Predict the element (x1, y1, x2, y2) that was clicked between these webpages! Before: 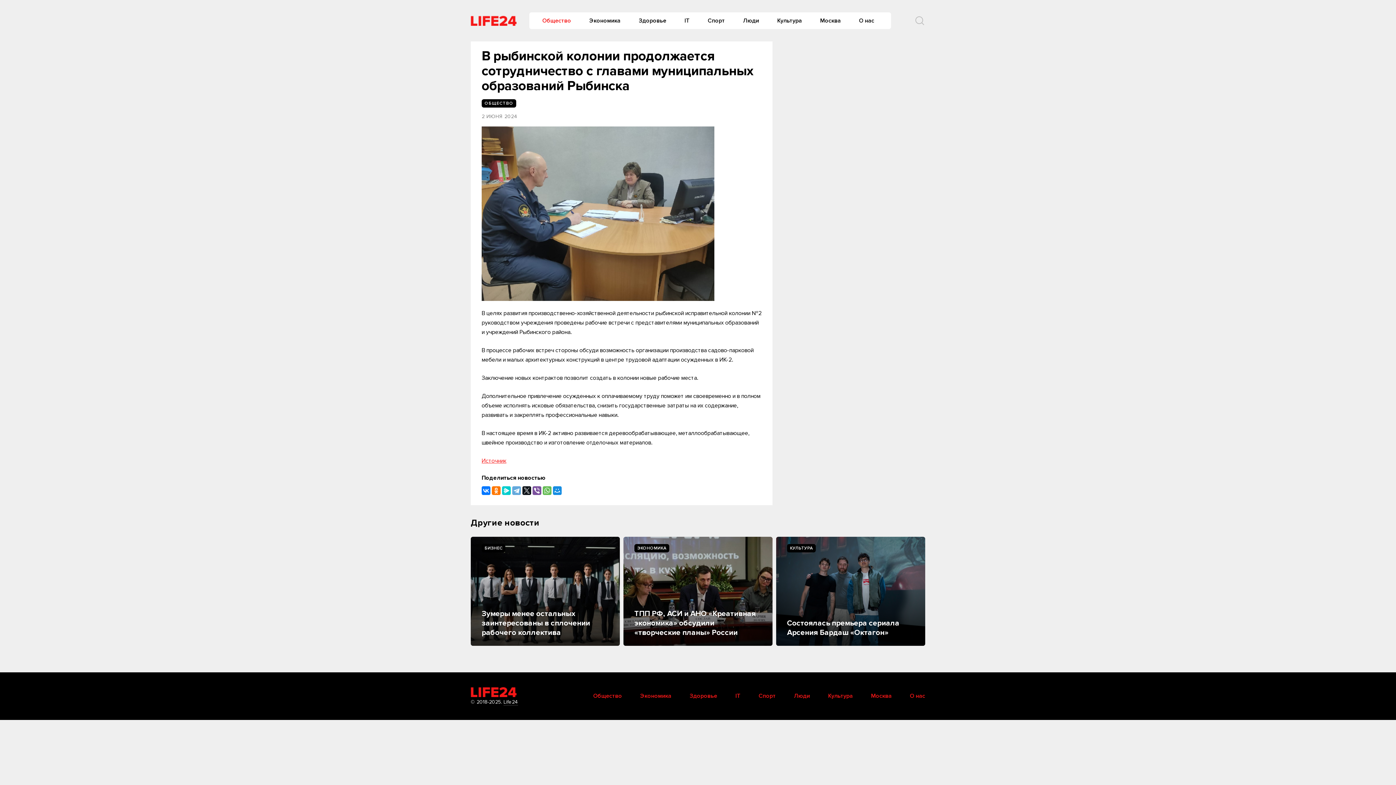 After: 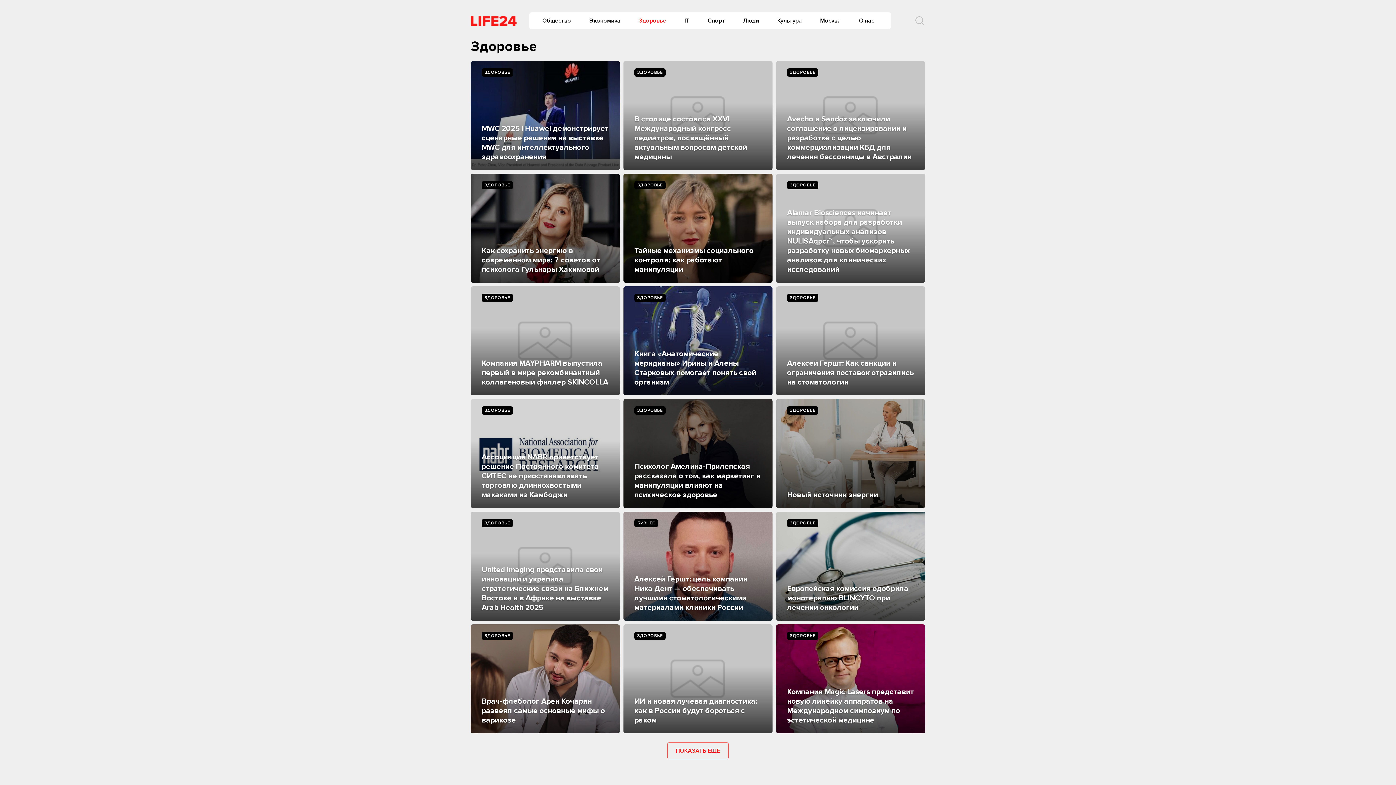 Action: label: Здоровье bbox: (631, 12, 673, 29)